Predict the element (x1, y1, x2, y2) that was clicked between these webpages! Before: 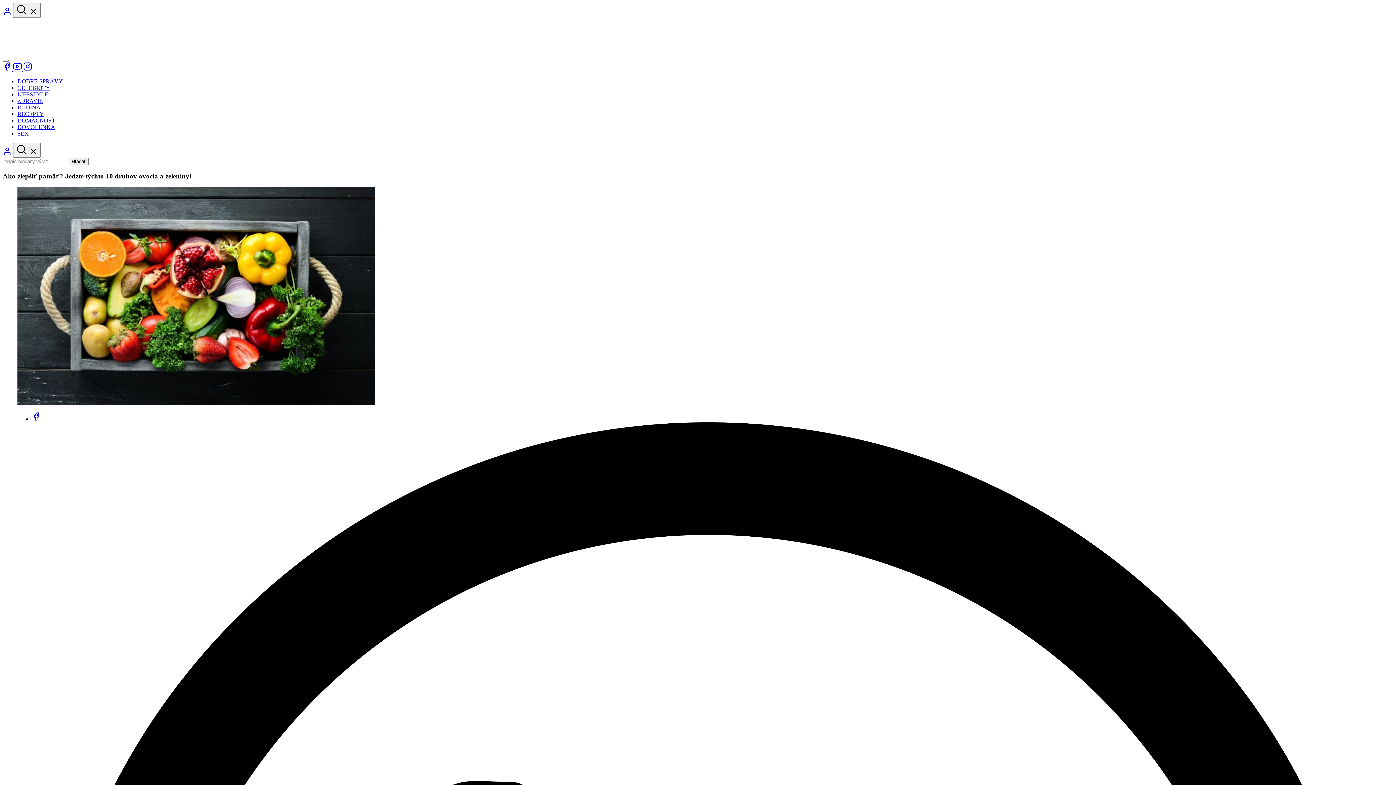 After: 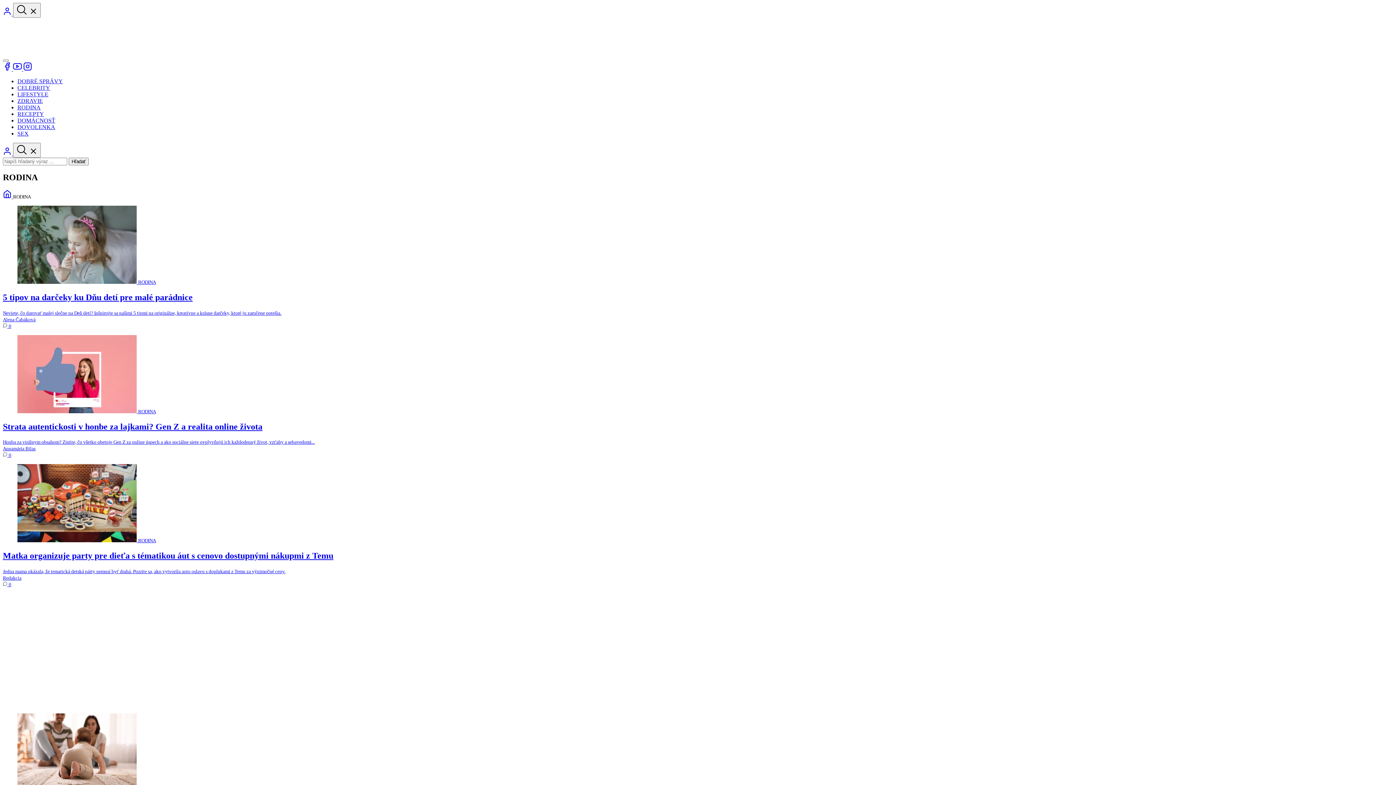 Action: label: RODINA bbox: (17, 104, 40, 110)